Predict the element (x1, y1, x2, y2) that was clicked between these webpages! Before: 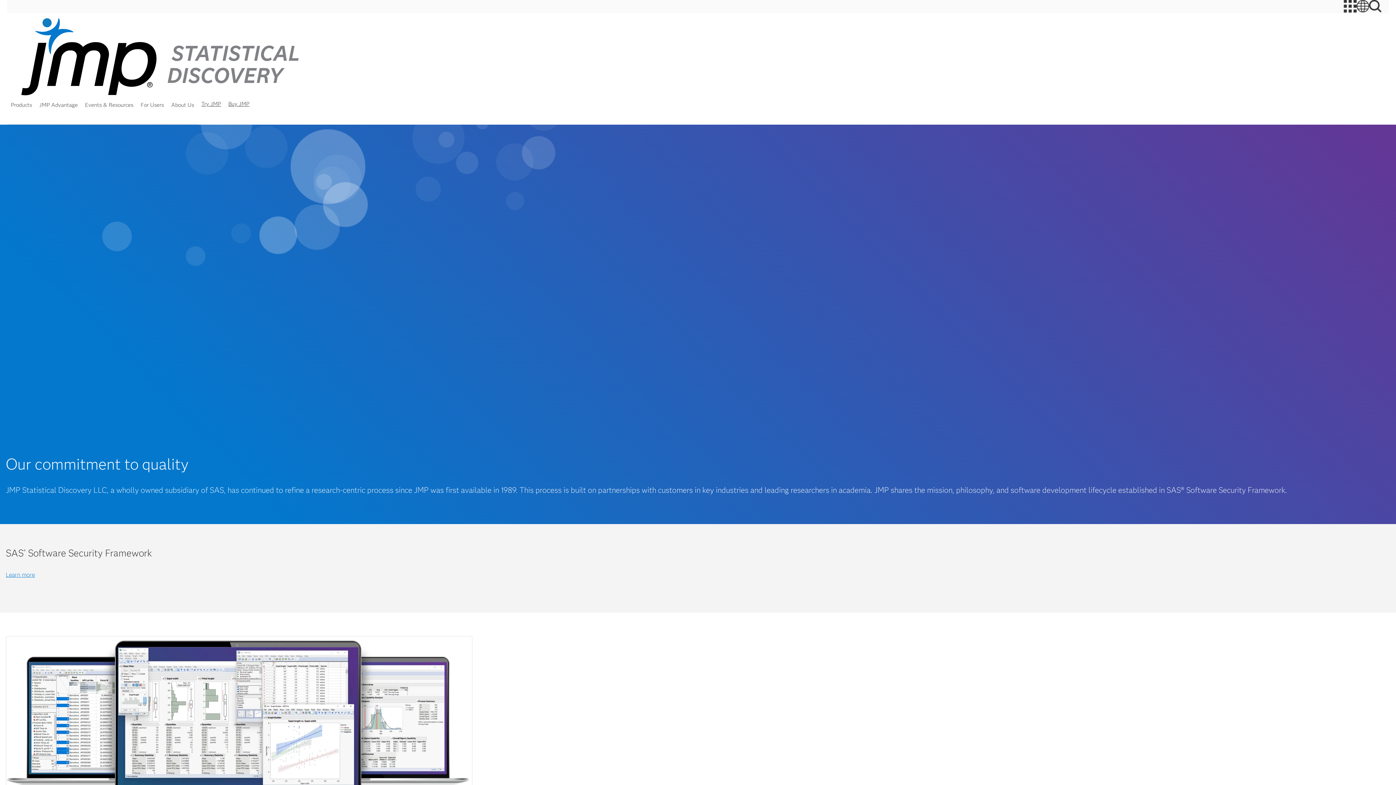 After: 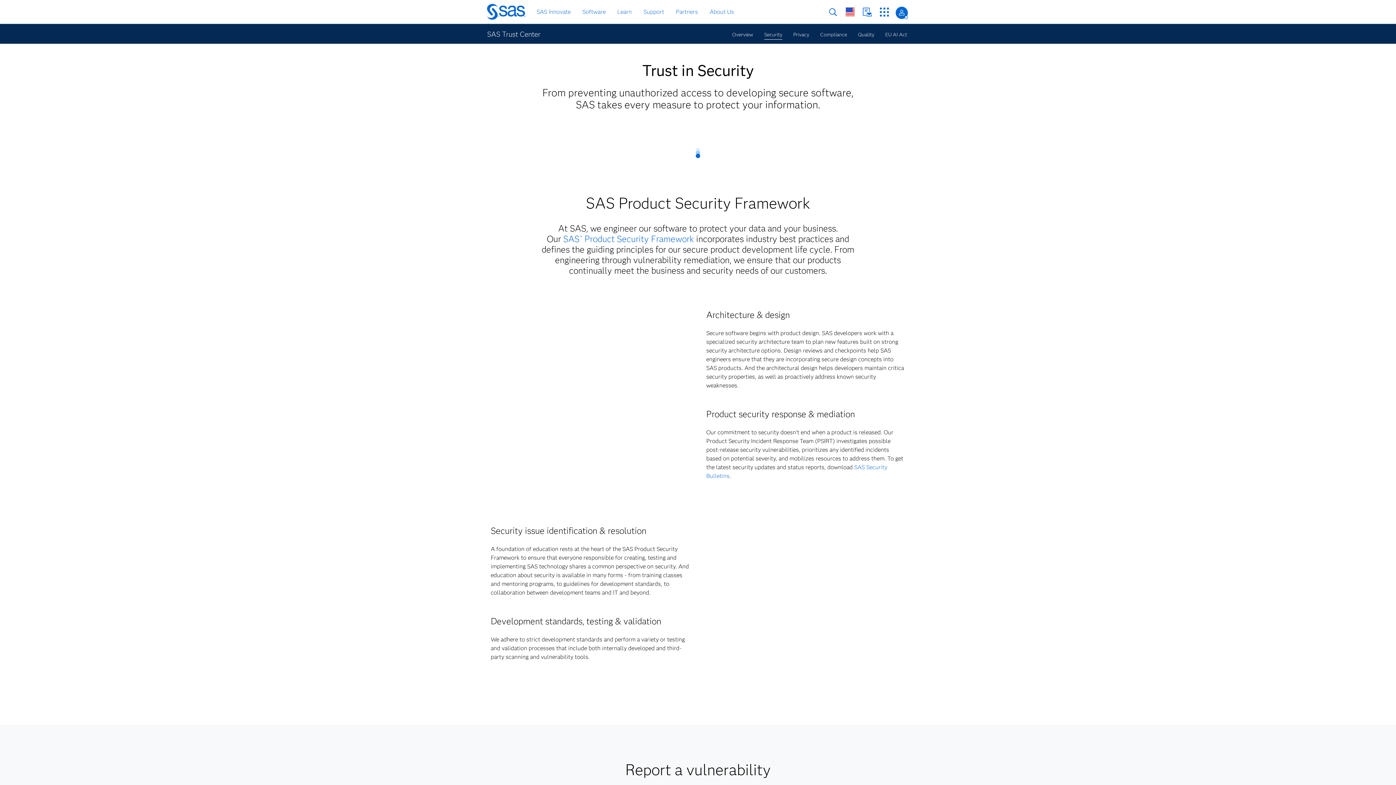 Action: label: Learn more bbox: (5, 571, 34, 578)